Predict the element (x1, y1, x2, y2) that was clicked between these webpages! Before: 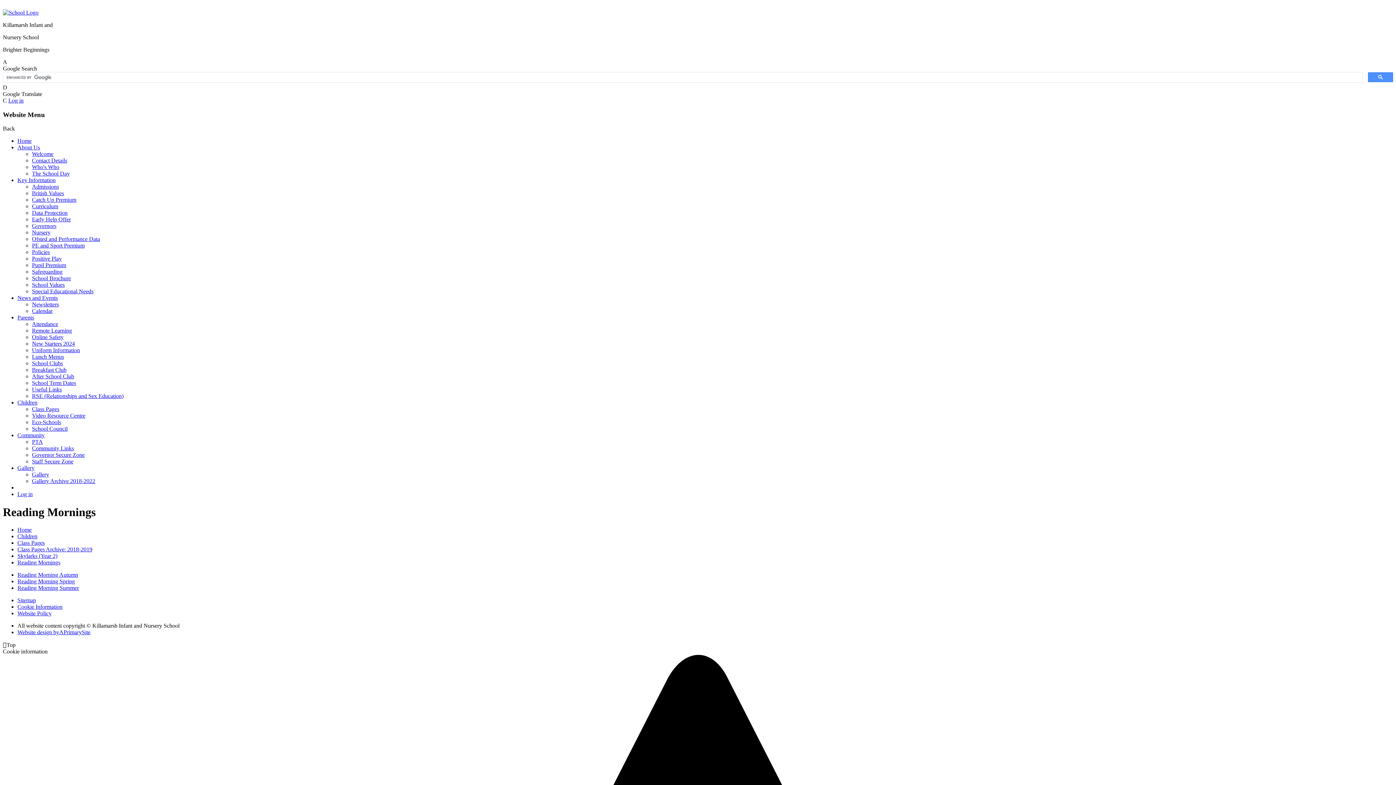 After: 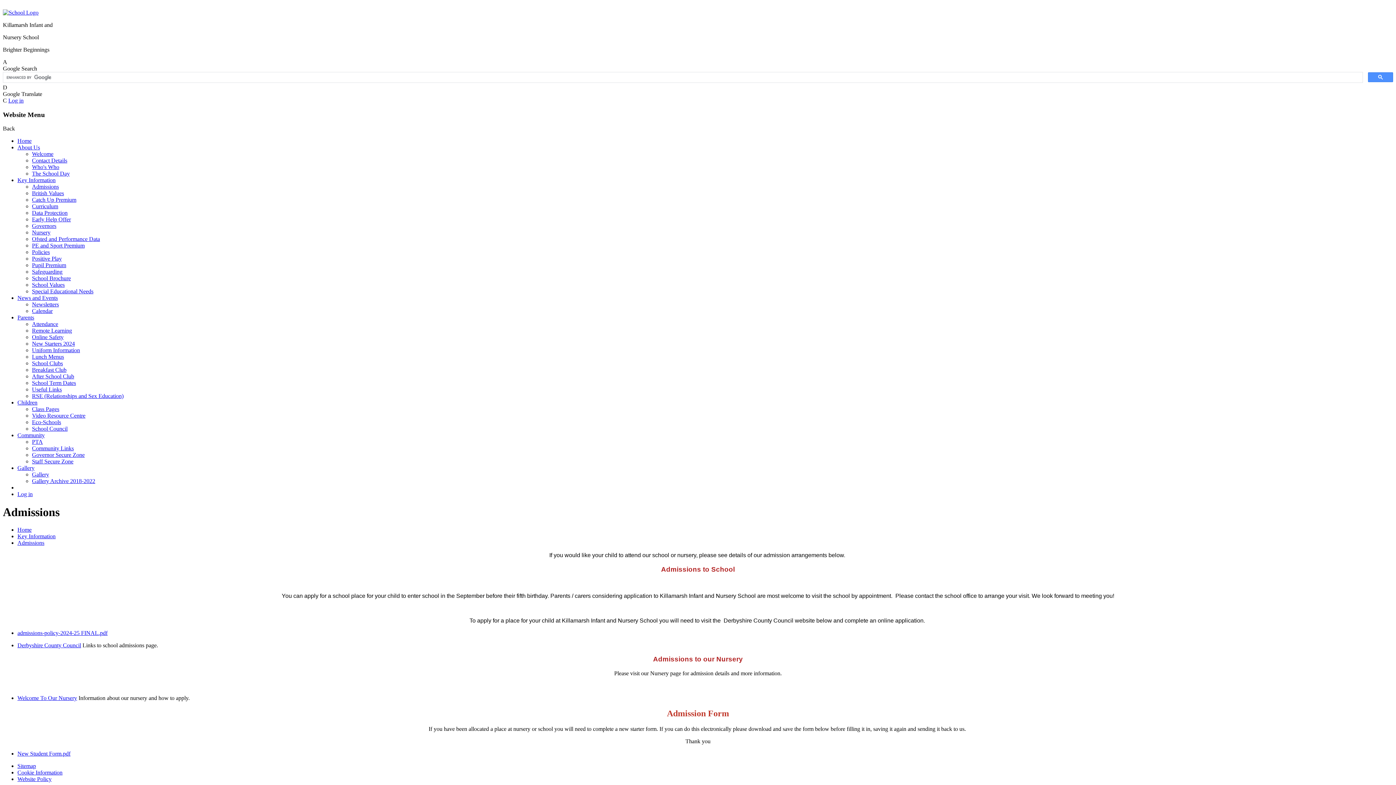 Action: bbox: (32, 183, 58, 189) label: Admissions